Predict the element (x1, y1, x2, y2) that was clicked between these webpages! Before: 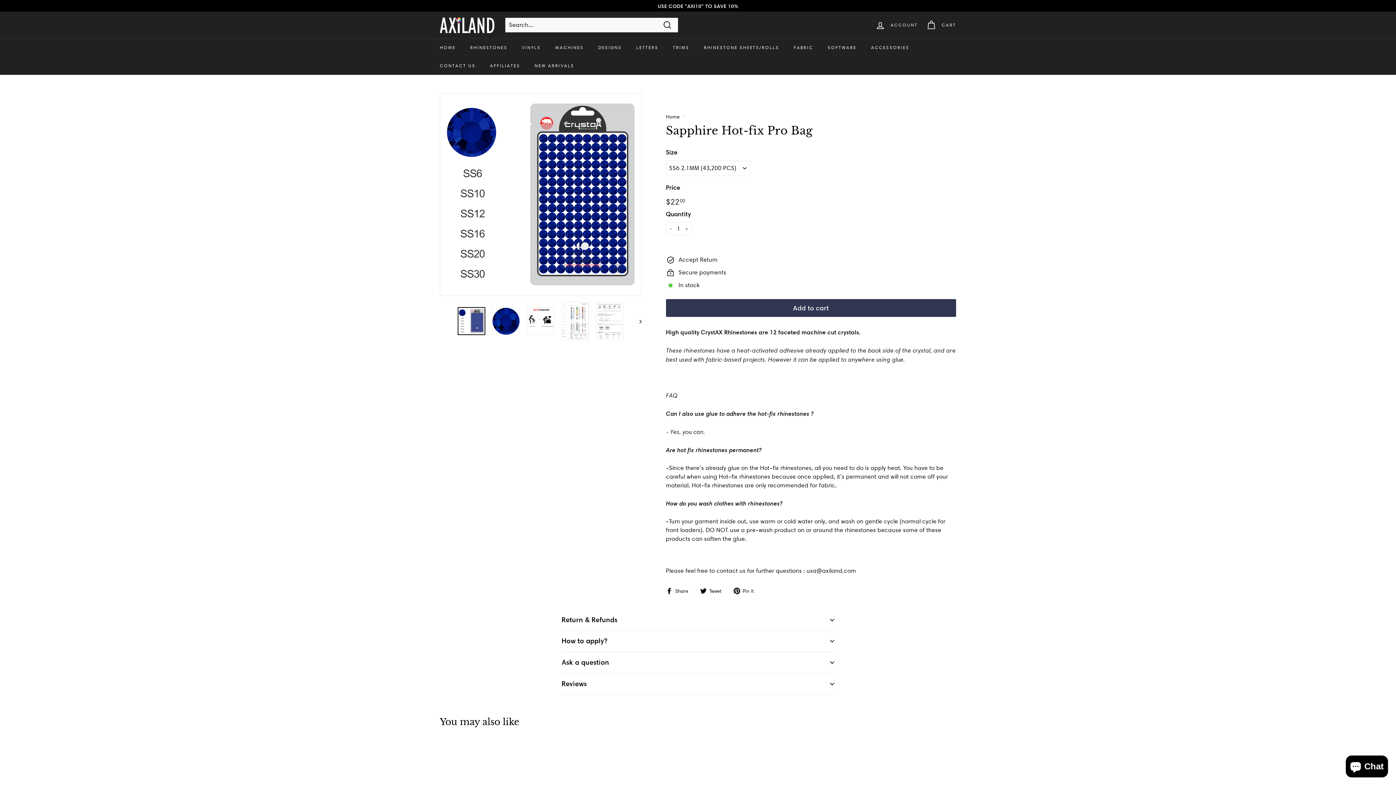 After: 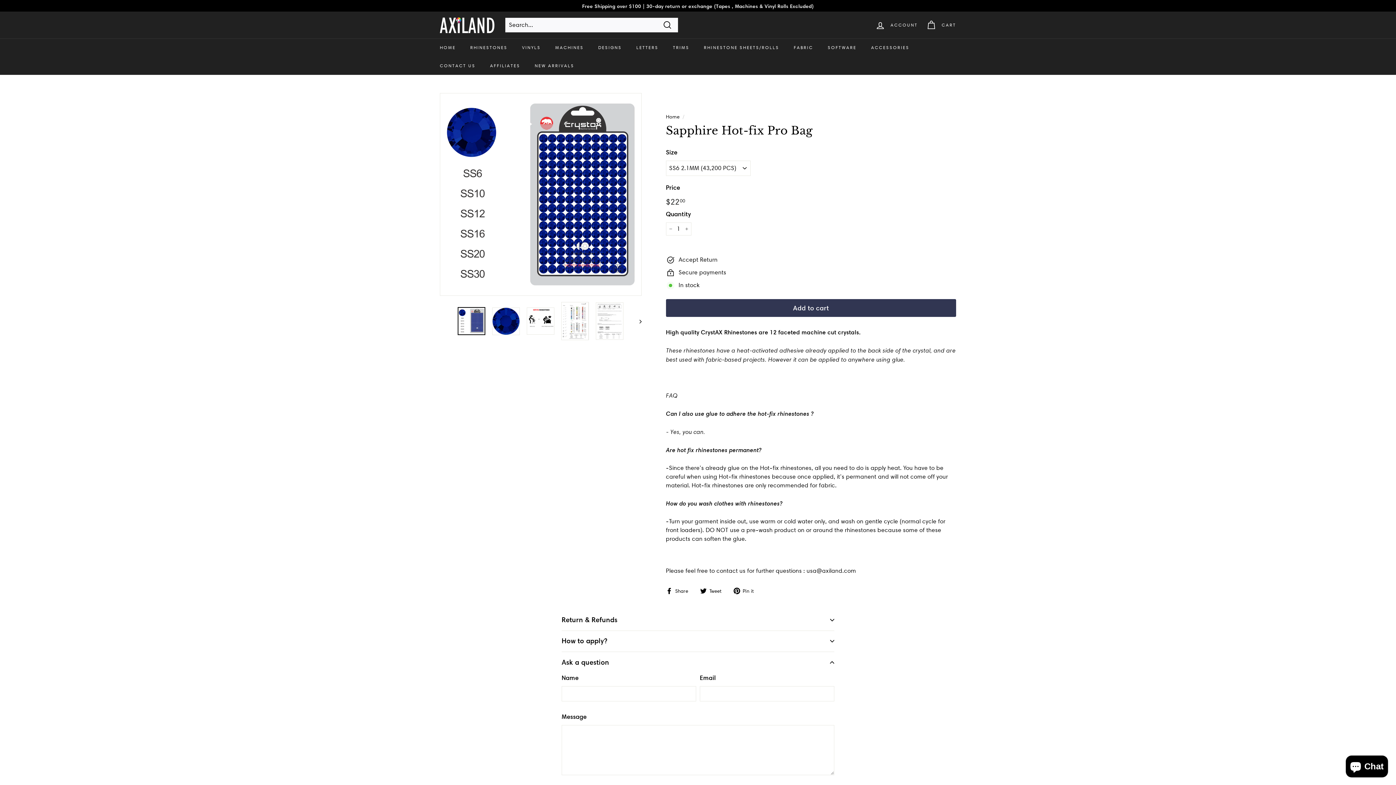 Action: label: Ask a question bbox: (561, 652, 834, 673)